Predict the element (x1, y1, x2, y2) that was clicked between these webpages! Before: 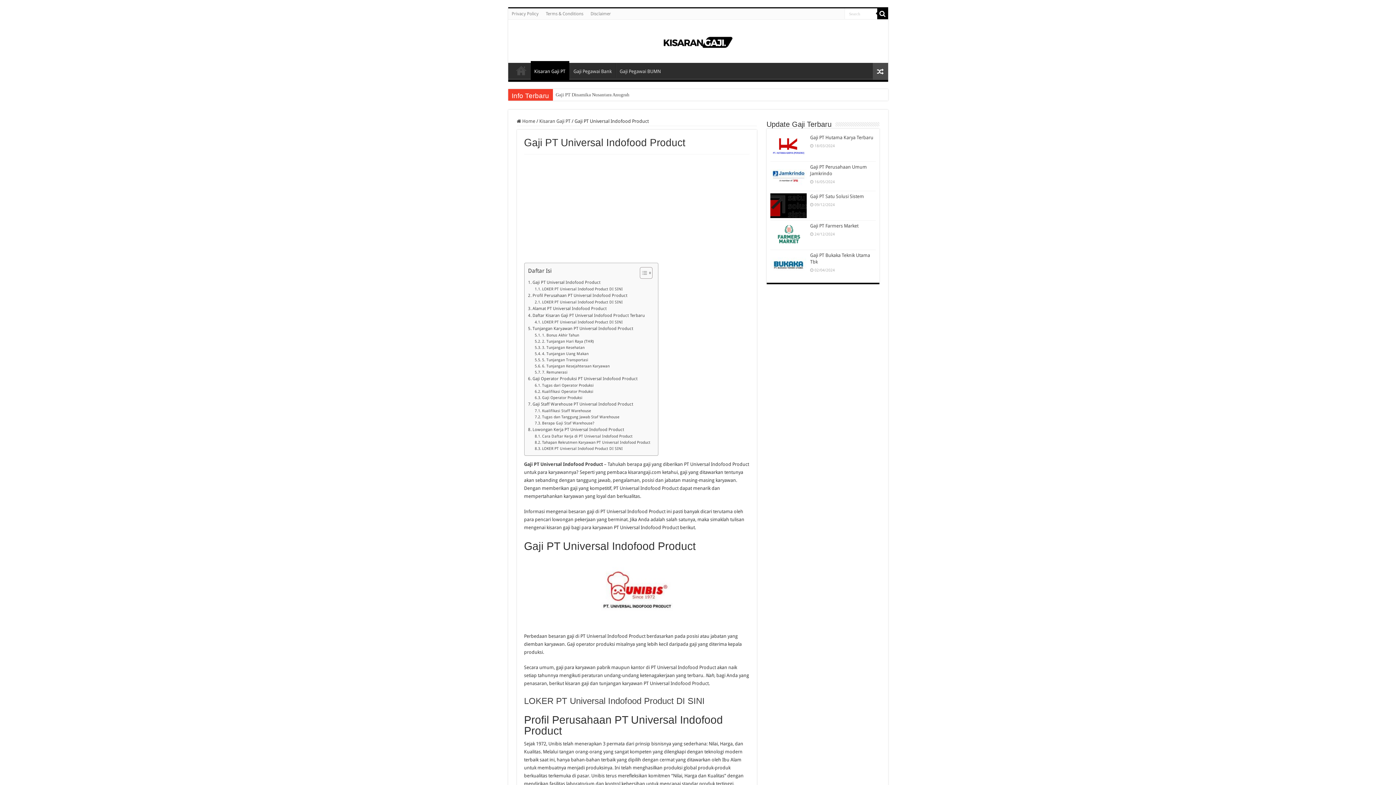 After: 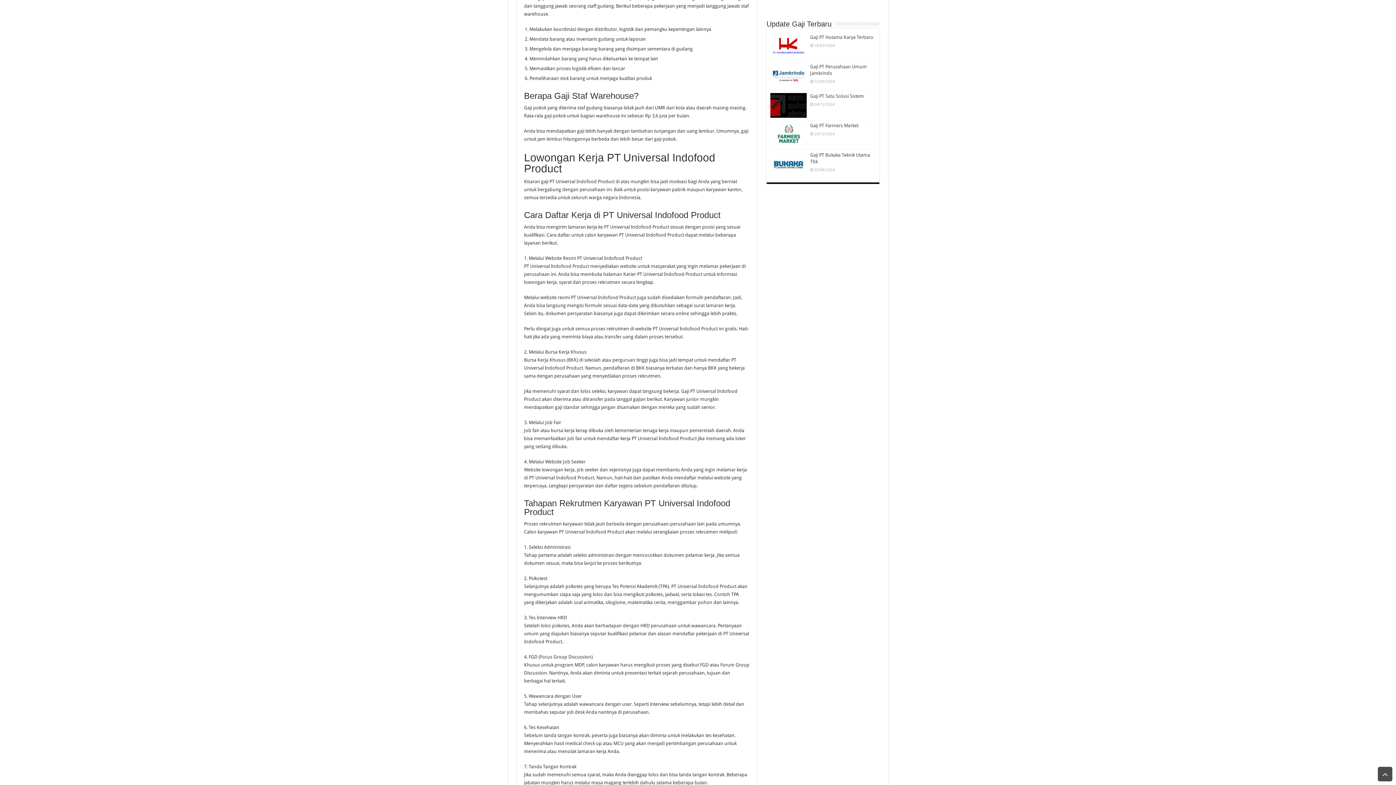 Action: bbox: (534, 414, 619, 420) label: Tugas dan Tanggung Jawab Staf Warehouse